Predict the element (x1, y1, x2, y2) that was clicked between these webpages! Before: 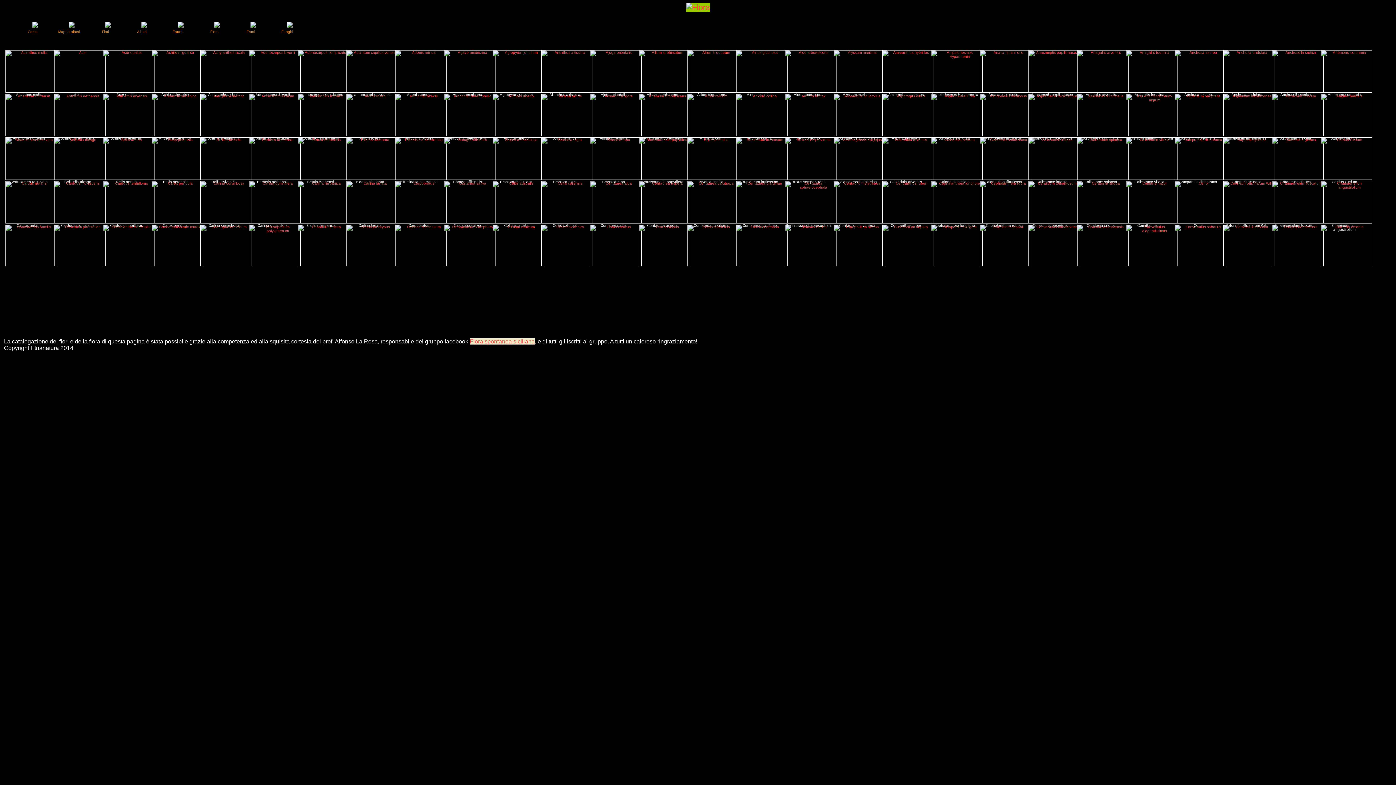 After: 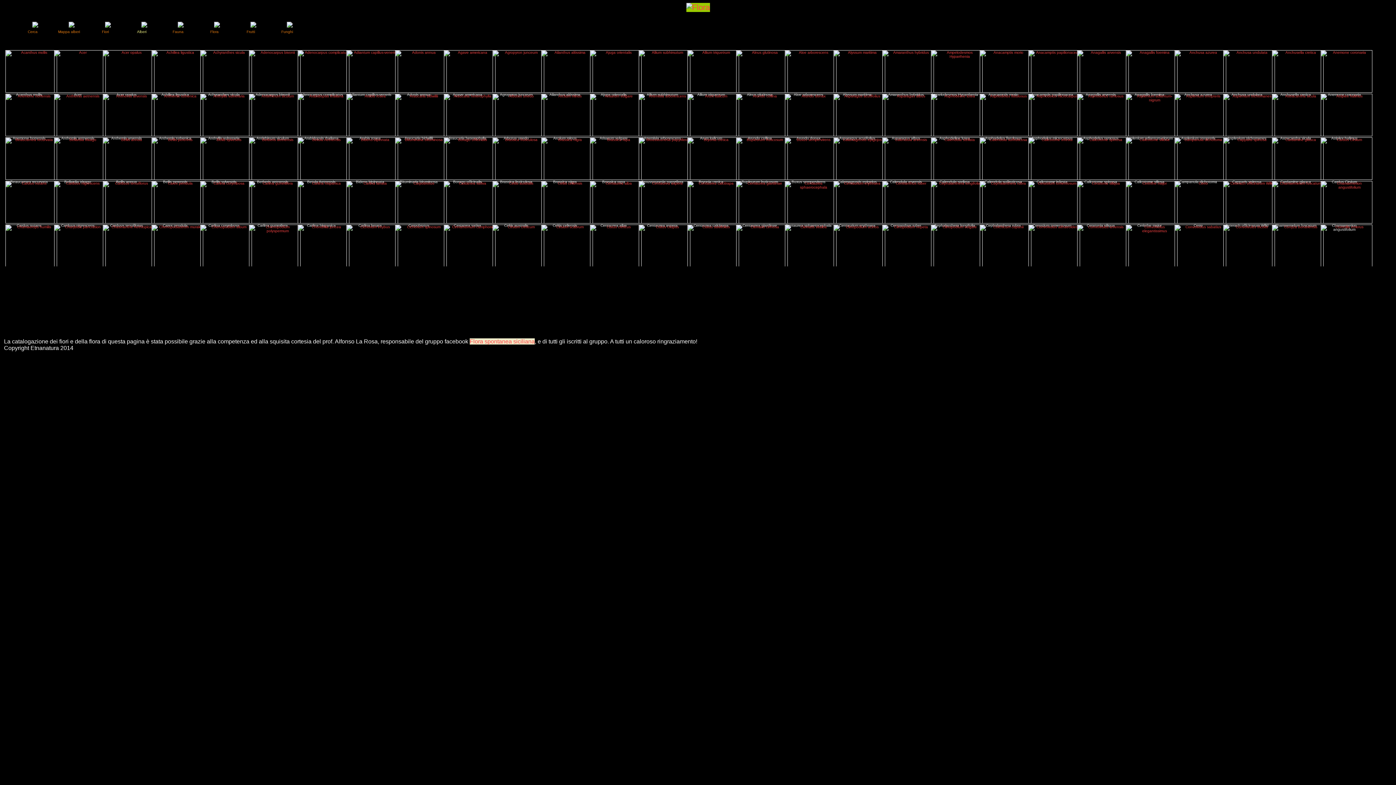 Action: bbox: (137, 24, 148, 37) label: 
Alberi